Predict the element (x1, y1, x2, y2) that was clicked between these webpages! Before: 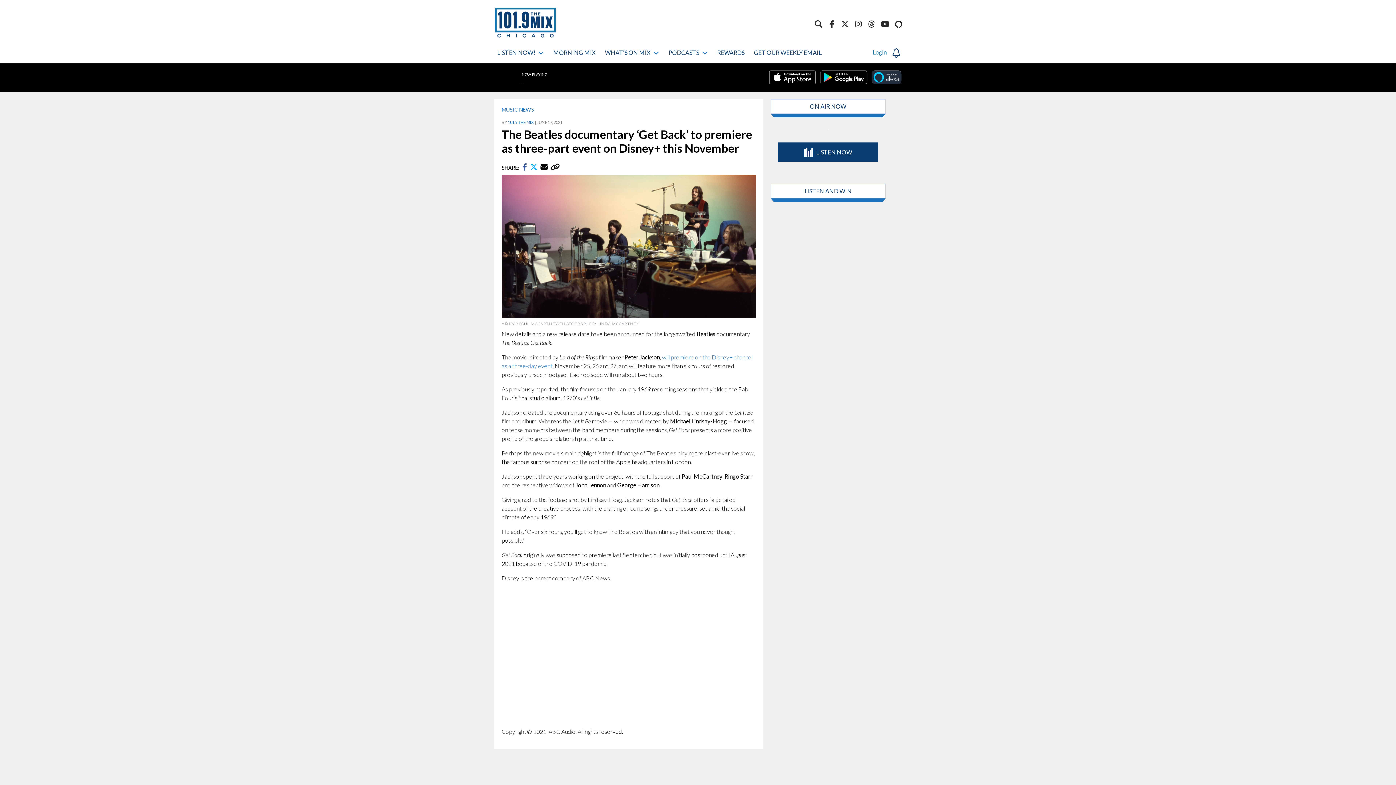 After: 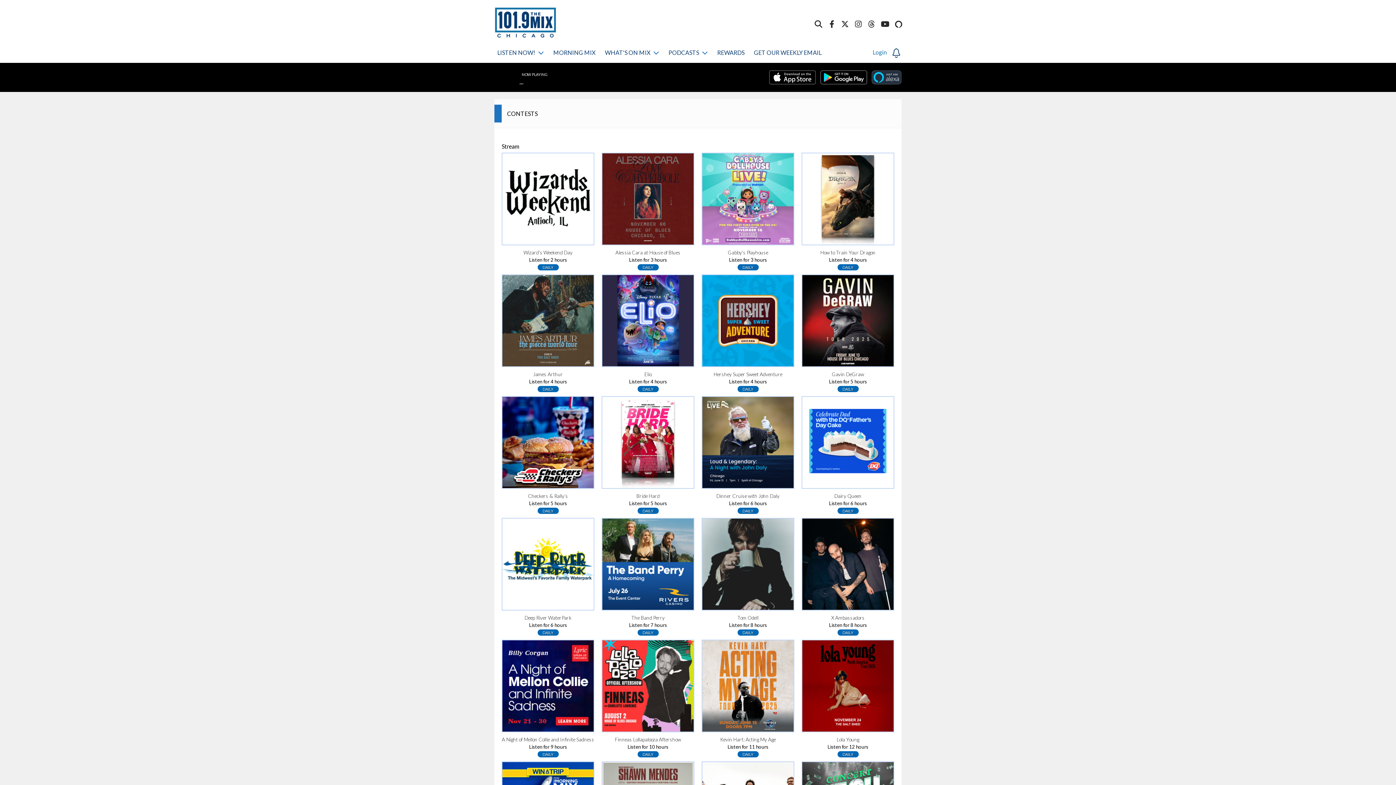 Action: bbox: (714, 42, 747, 62) label: REWARDS